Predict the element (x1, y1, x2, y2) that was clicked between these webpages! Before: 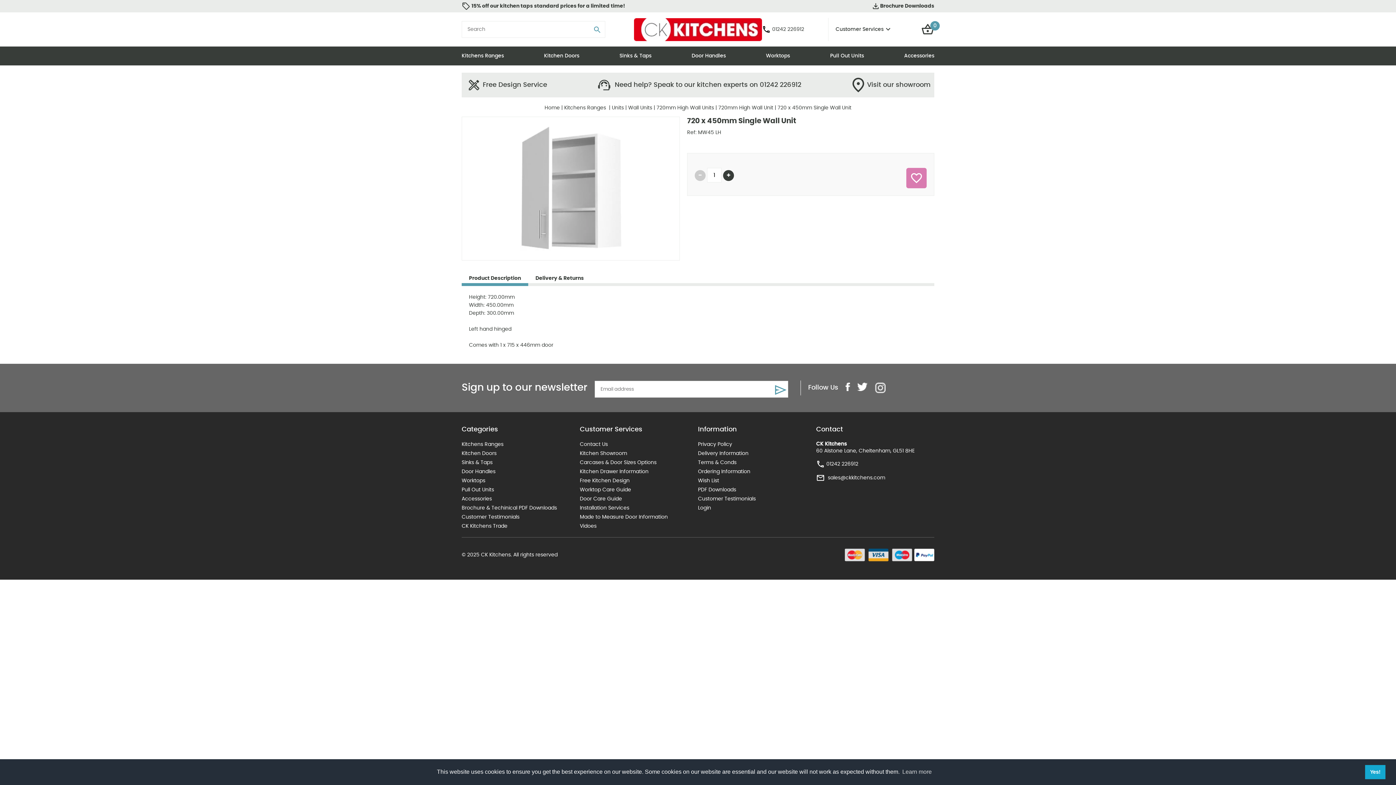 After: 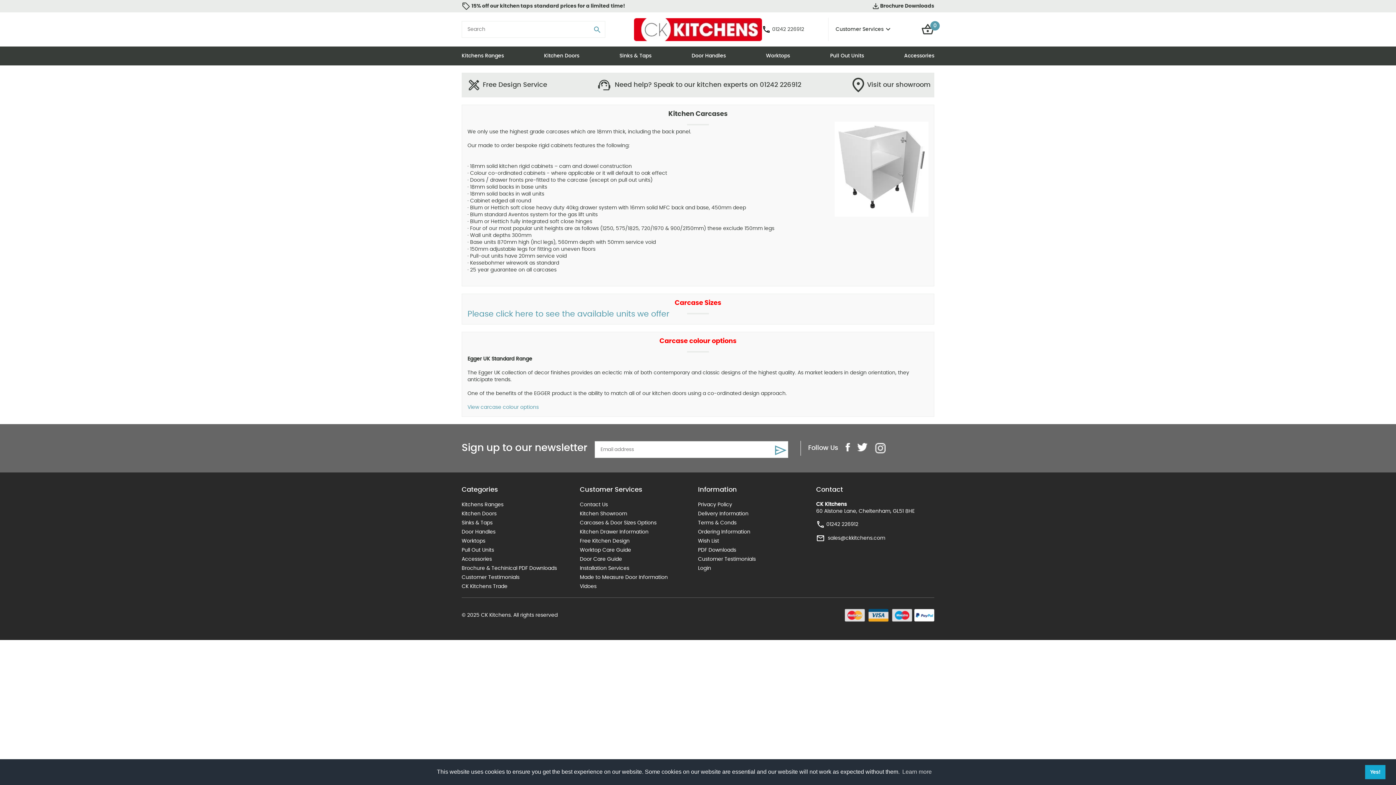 Action: bbox: (580, 460, 656, 465) label: Carcases & Door Sizes Options